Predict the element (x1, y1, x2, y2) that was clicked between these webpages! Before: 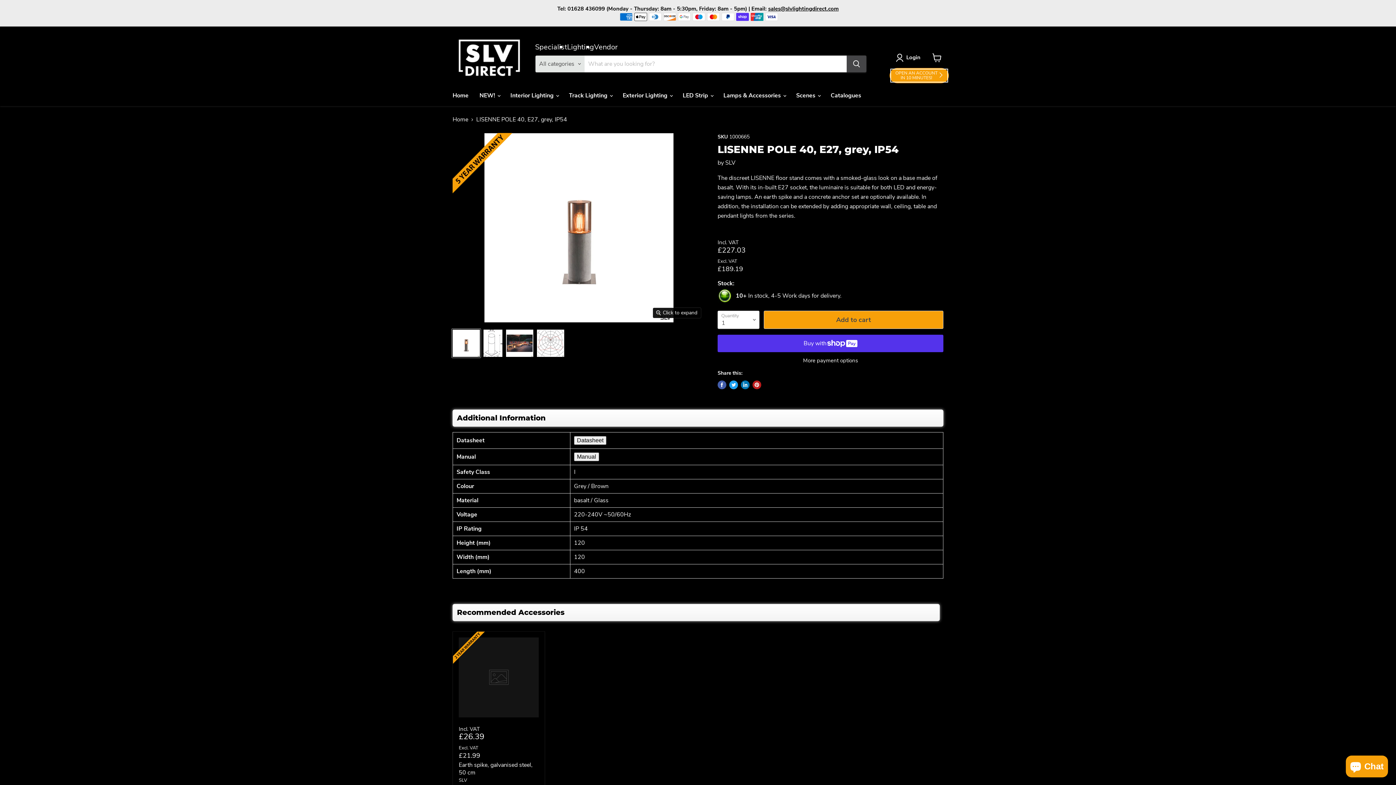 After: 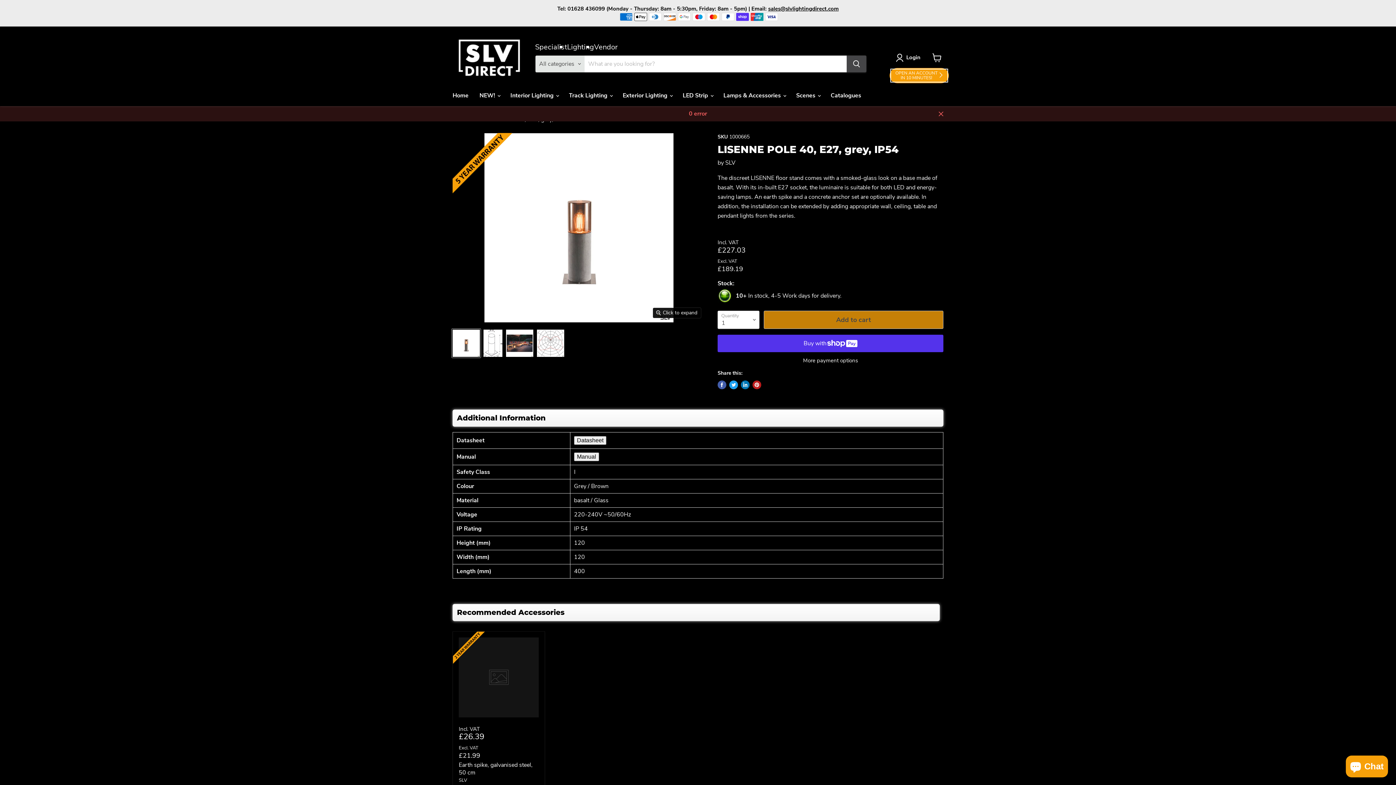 Action: bbox: (764, 310, 943, 329) label: Add to cart